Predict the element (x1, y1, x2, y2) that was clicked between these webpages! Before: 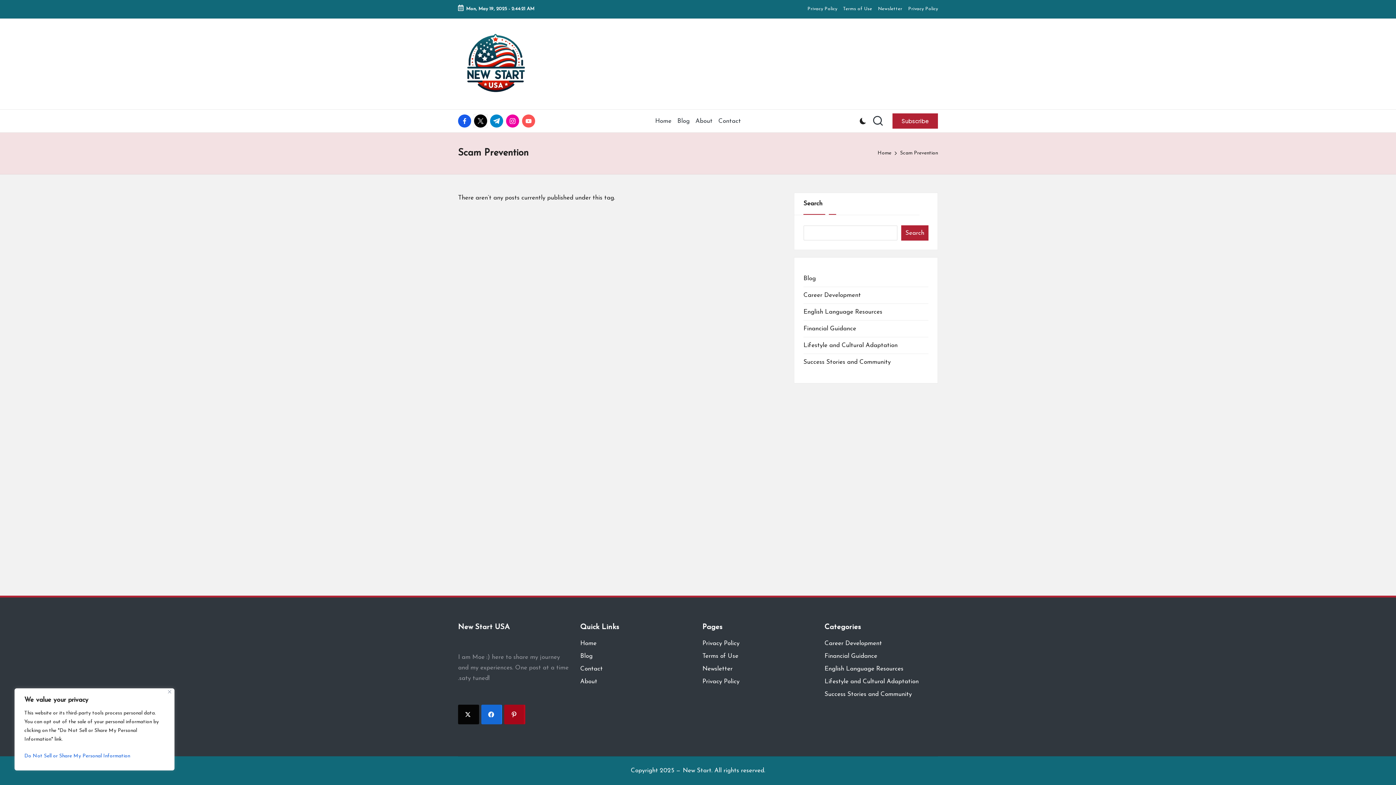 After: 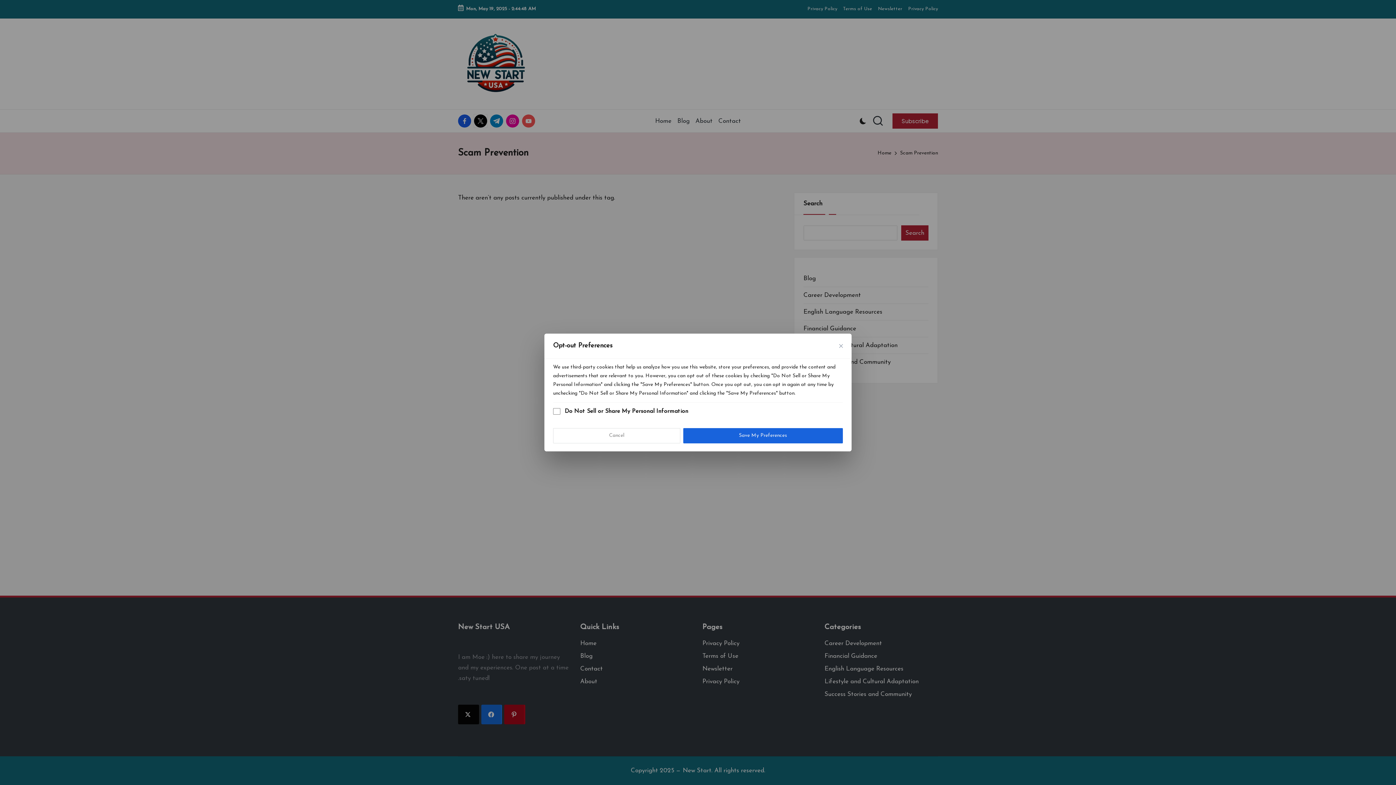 Action: label: Do Not Sell or Share My Personal Information bbox: (24, 750, 164, 763)